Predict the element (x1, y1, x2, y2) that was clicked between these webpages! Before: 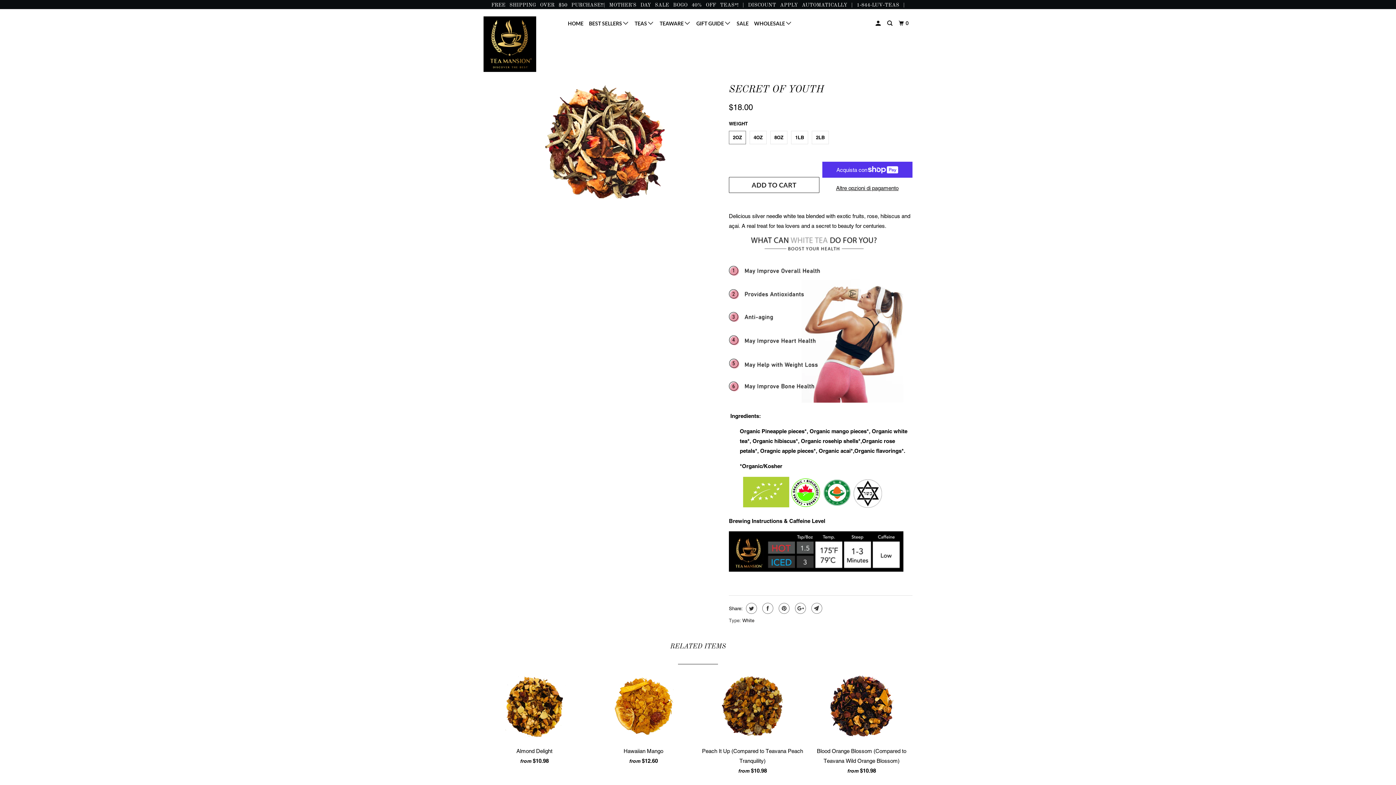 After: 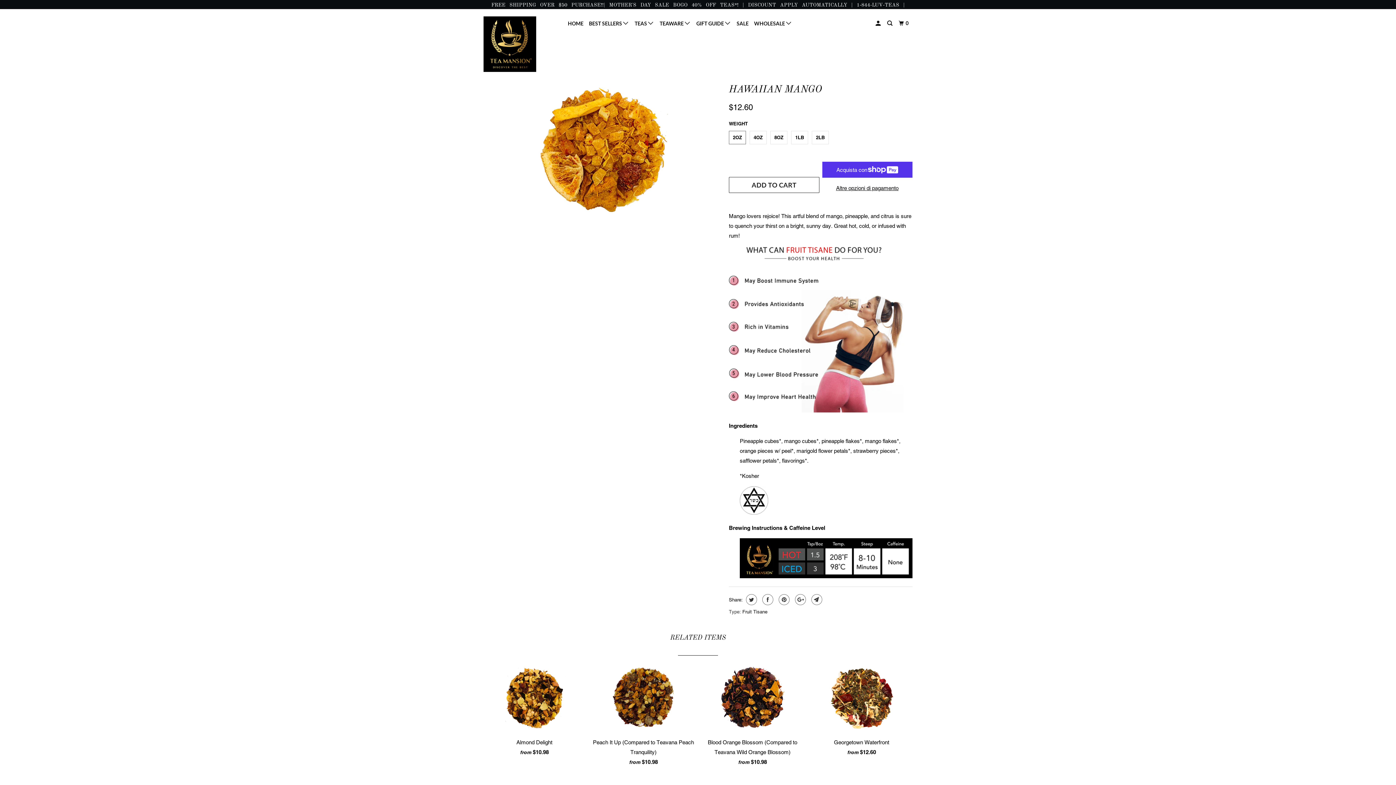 Action: bbox: (592, 769, 694, 781)